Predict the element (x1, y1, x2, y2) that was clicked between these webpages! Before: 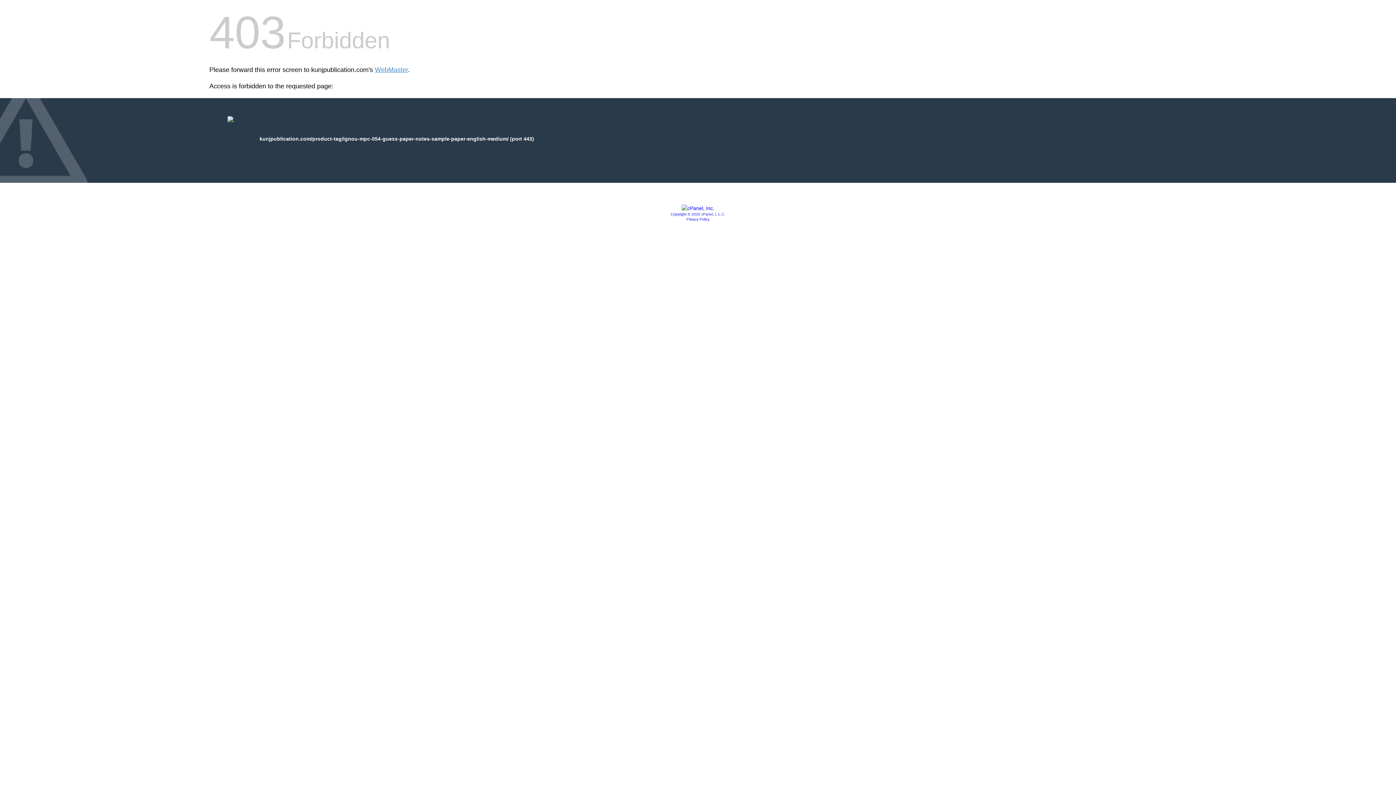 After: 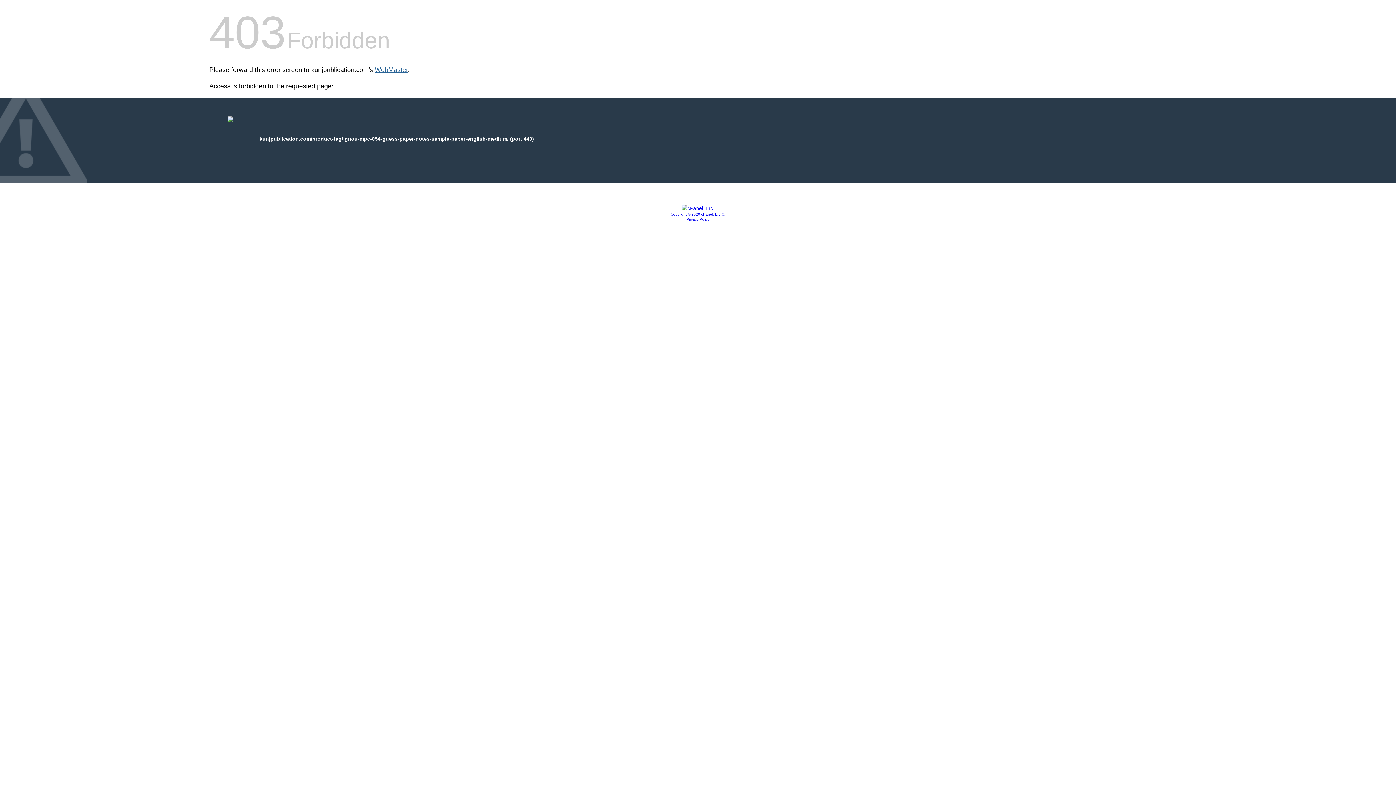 Action: label: WebMaster bbox: (374, 66, 408, 73)